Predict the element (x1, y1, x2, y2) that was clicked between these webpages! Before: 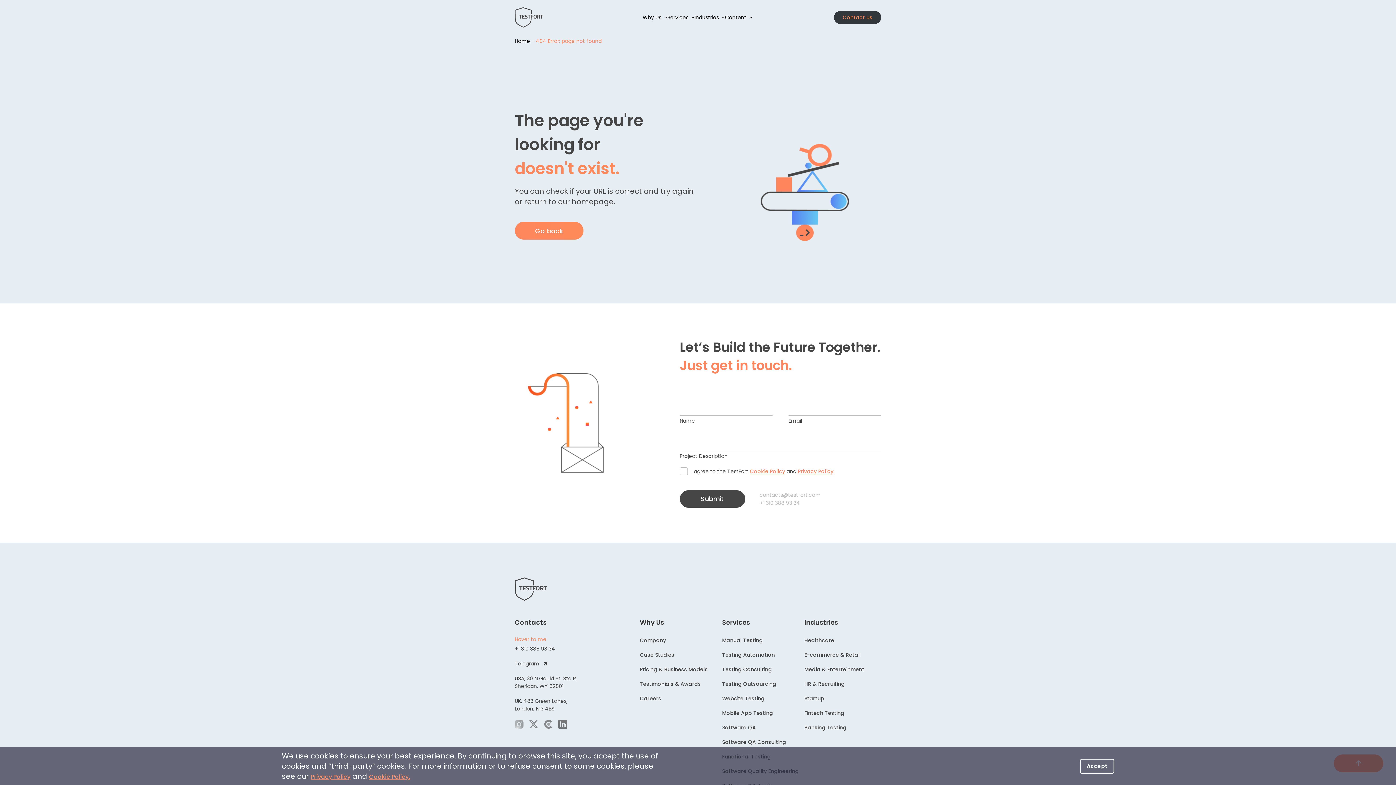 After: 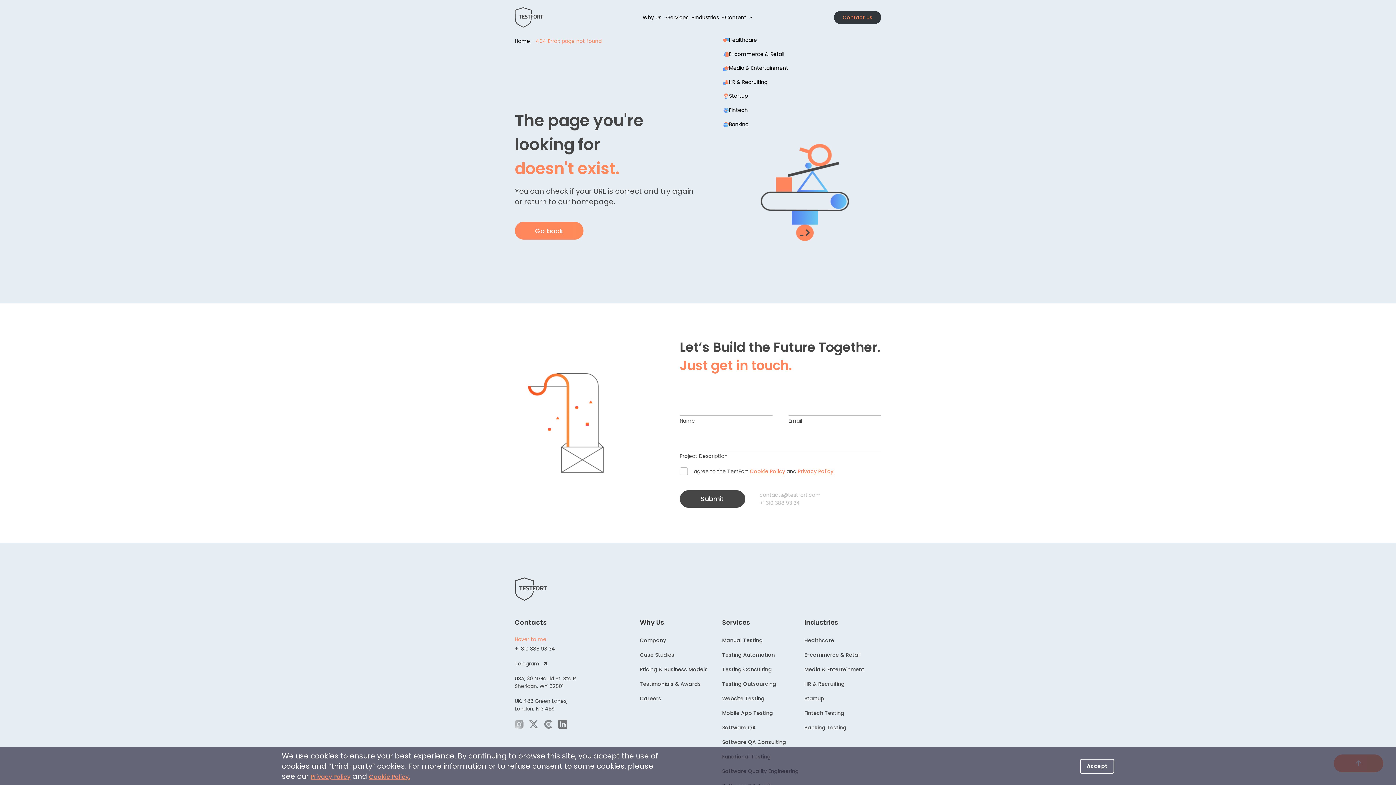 Action: label: Industries submenu bbox: (721, 15, 725, 19)